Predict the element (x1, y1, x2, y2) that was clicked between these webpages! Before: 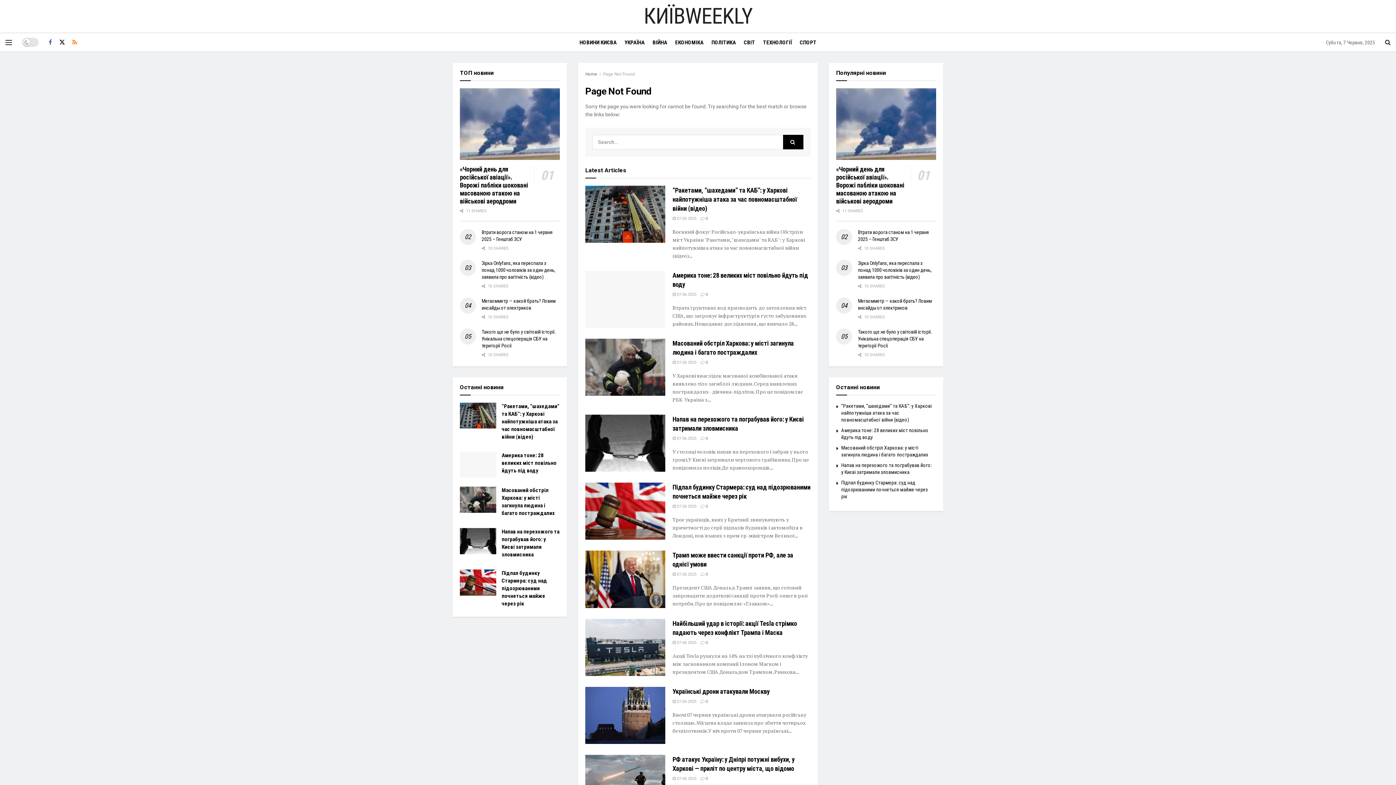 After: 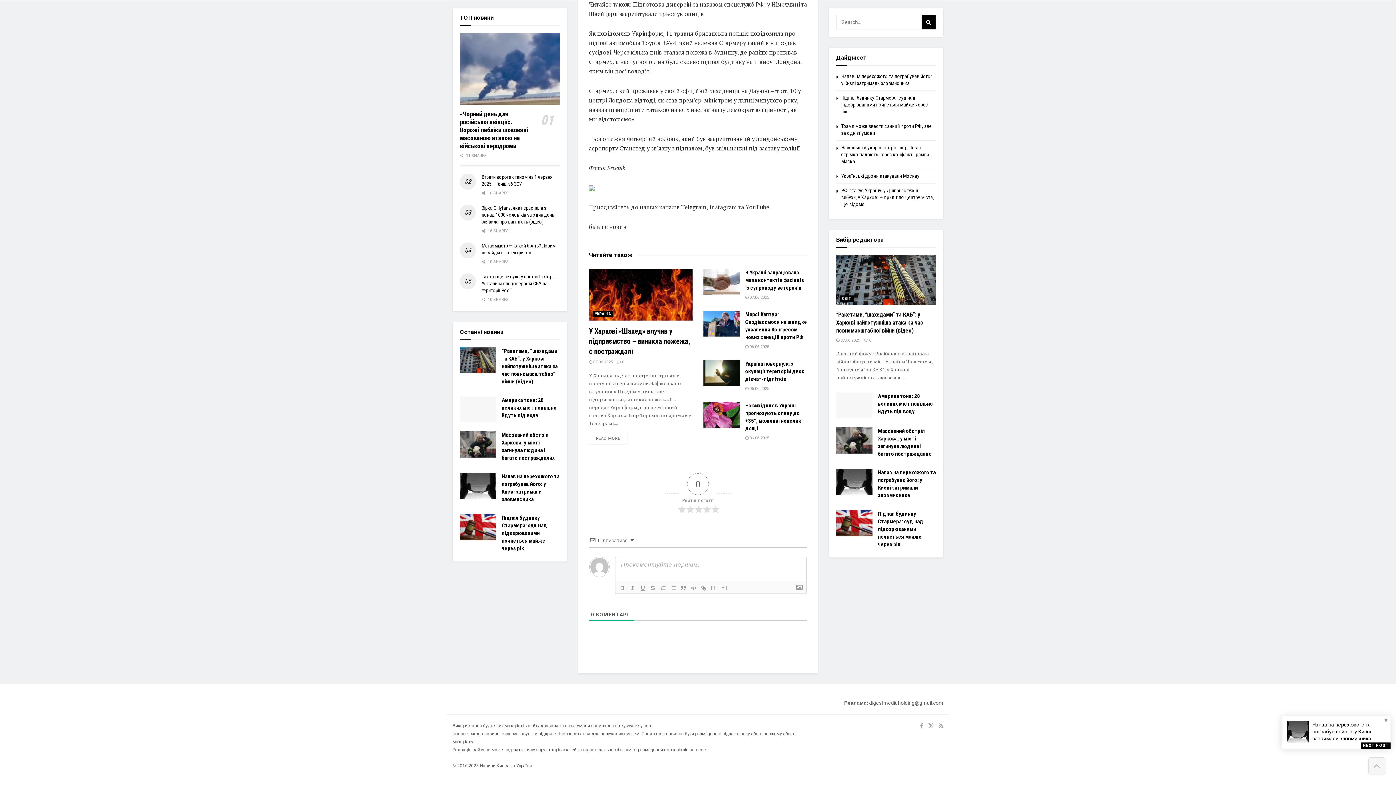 Action: label:  0 bbox: (700, 504, 708, 509)